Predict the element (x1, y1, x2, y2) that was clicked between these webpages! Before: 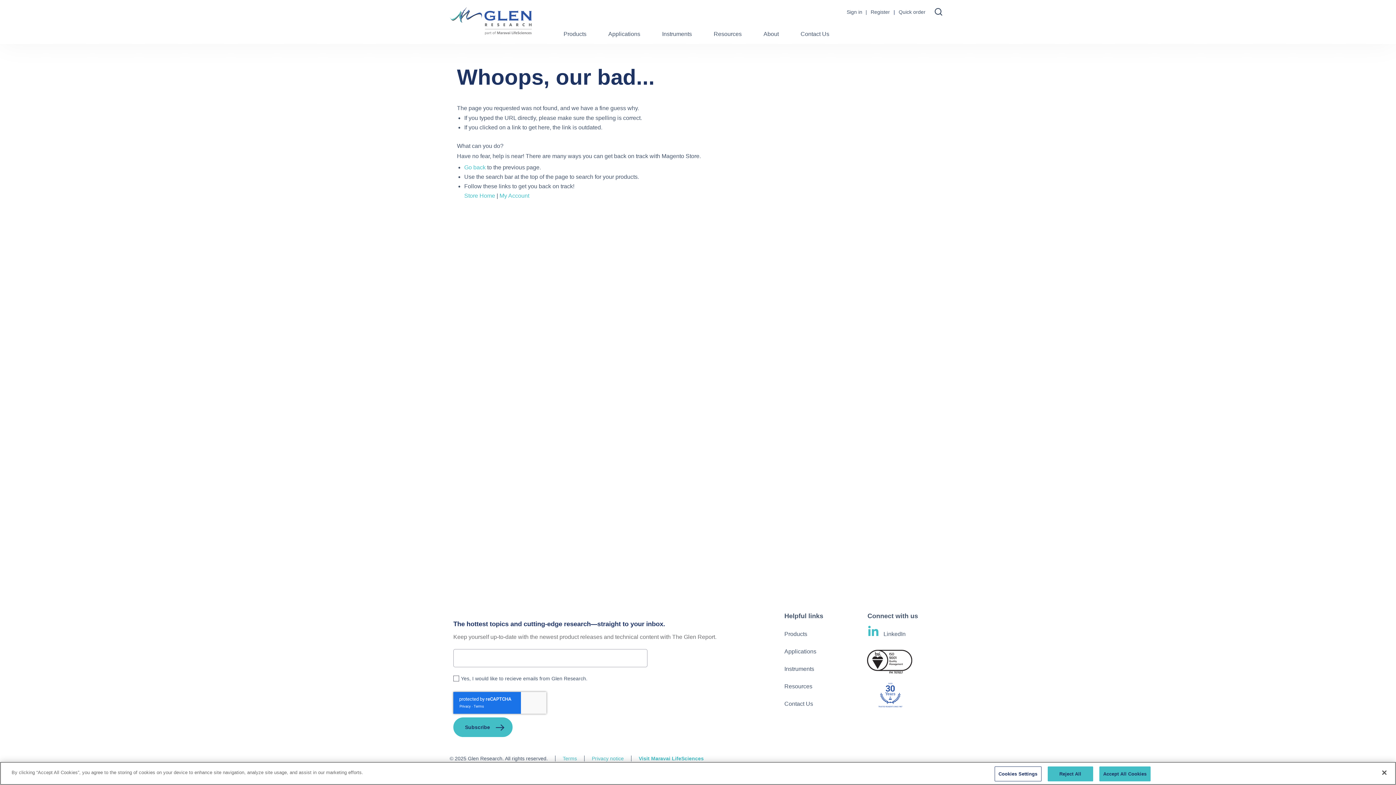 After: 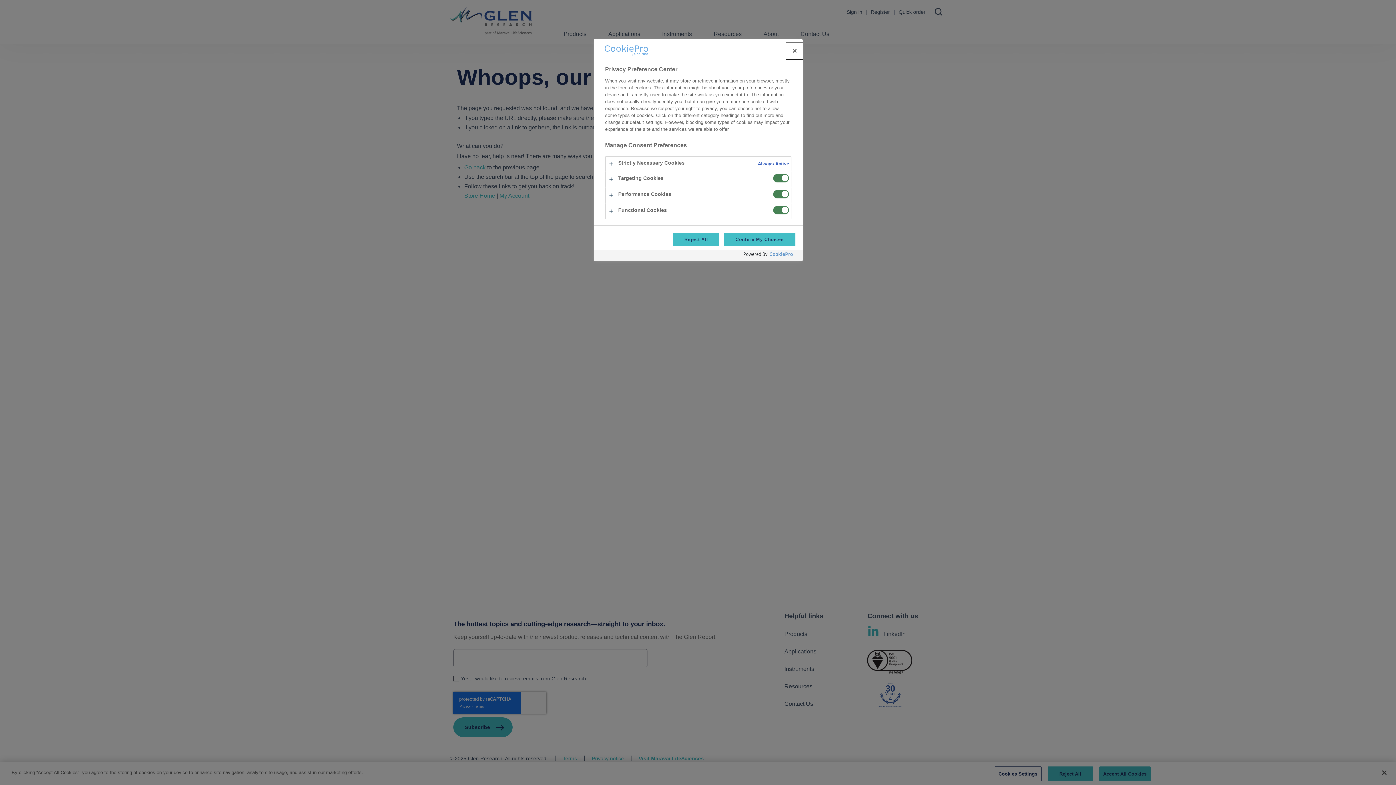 Action: bbox: (994, 766, 1041, 781) label: Cookies Settings